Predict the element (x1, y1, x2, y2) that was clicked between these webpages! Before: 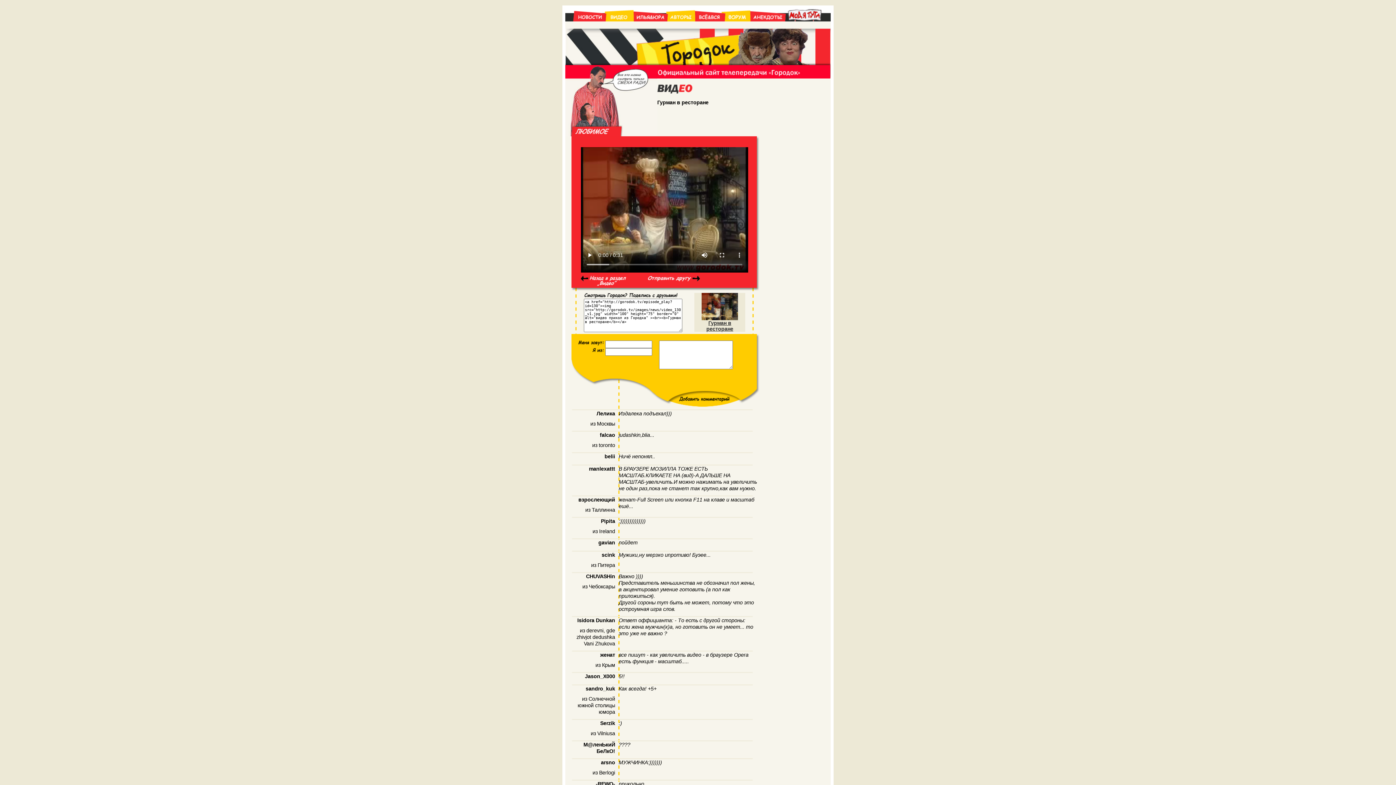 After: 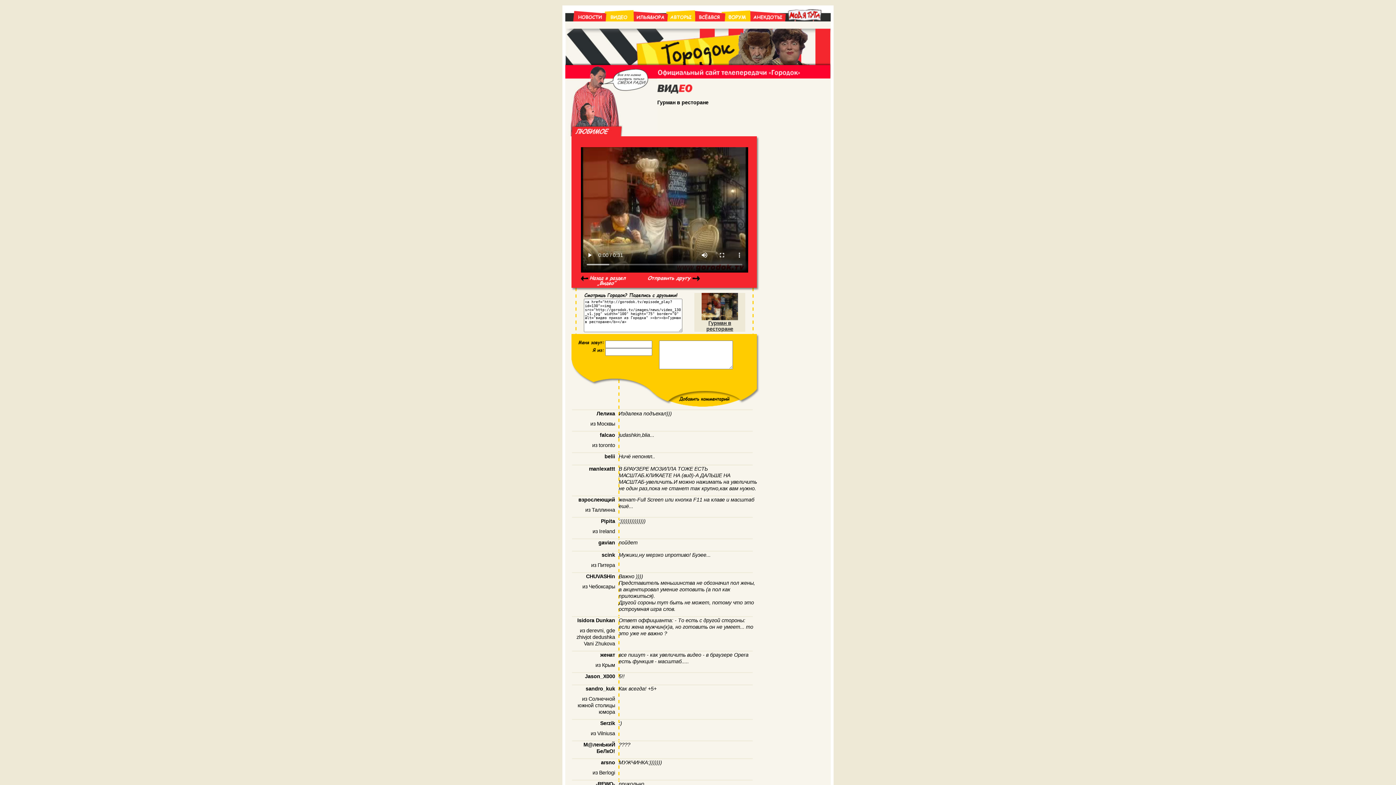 Action: bbox: (646, 276, 700, 282)